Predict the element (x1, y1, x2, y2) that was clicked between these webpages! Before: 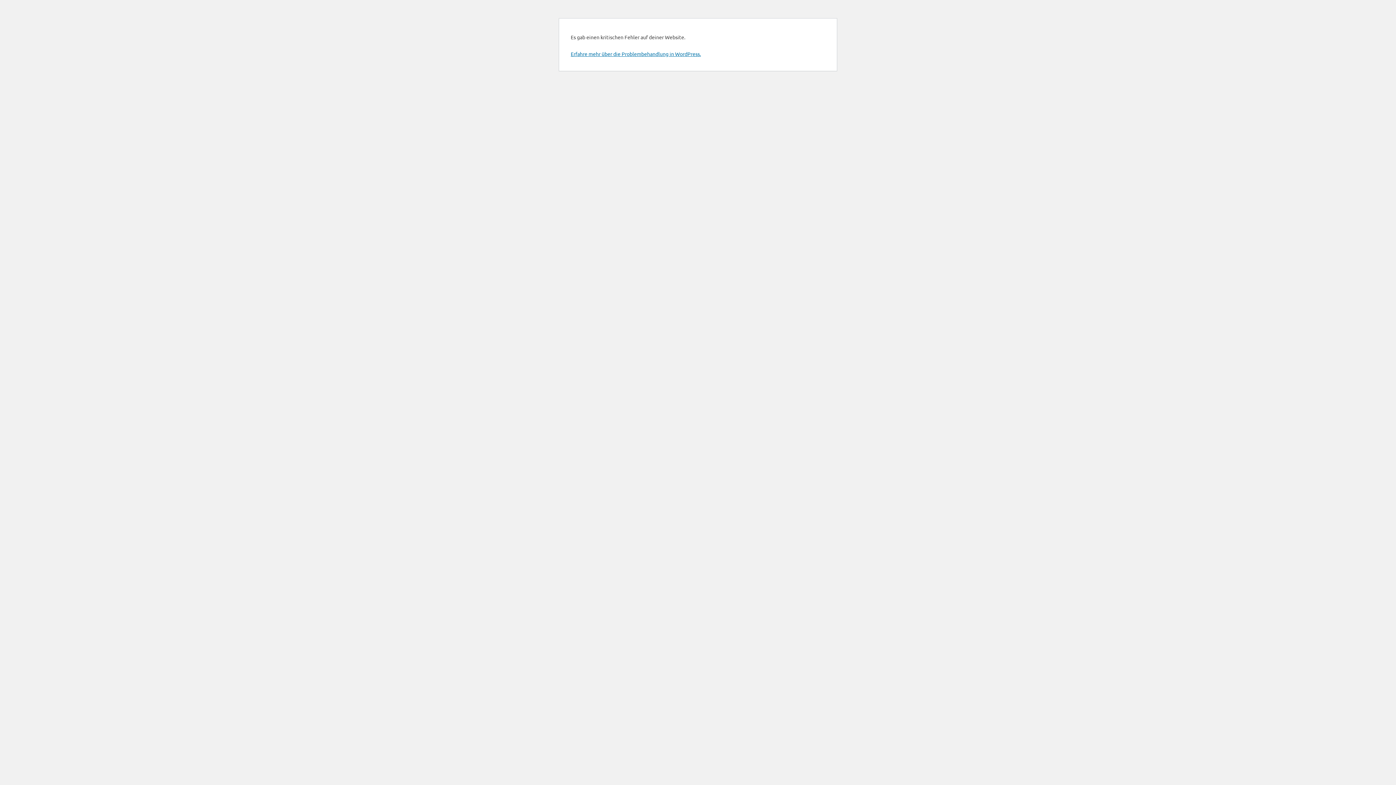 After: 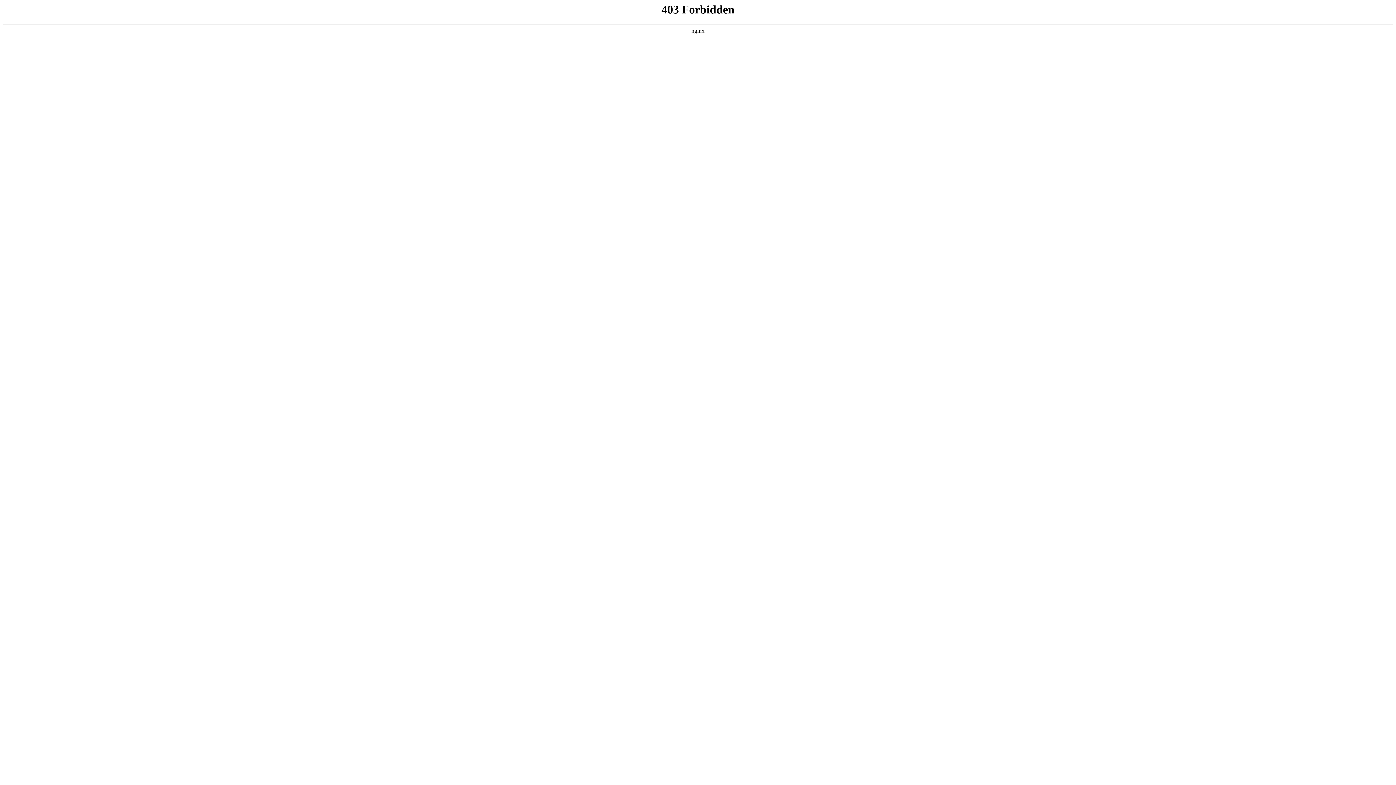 Action: bbox: (570, 50, 701, 57) label: Erfahre mehr über die Problembehandlung in WordPress.